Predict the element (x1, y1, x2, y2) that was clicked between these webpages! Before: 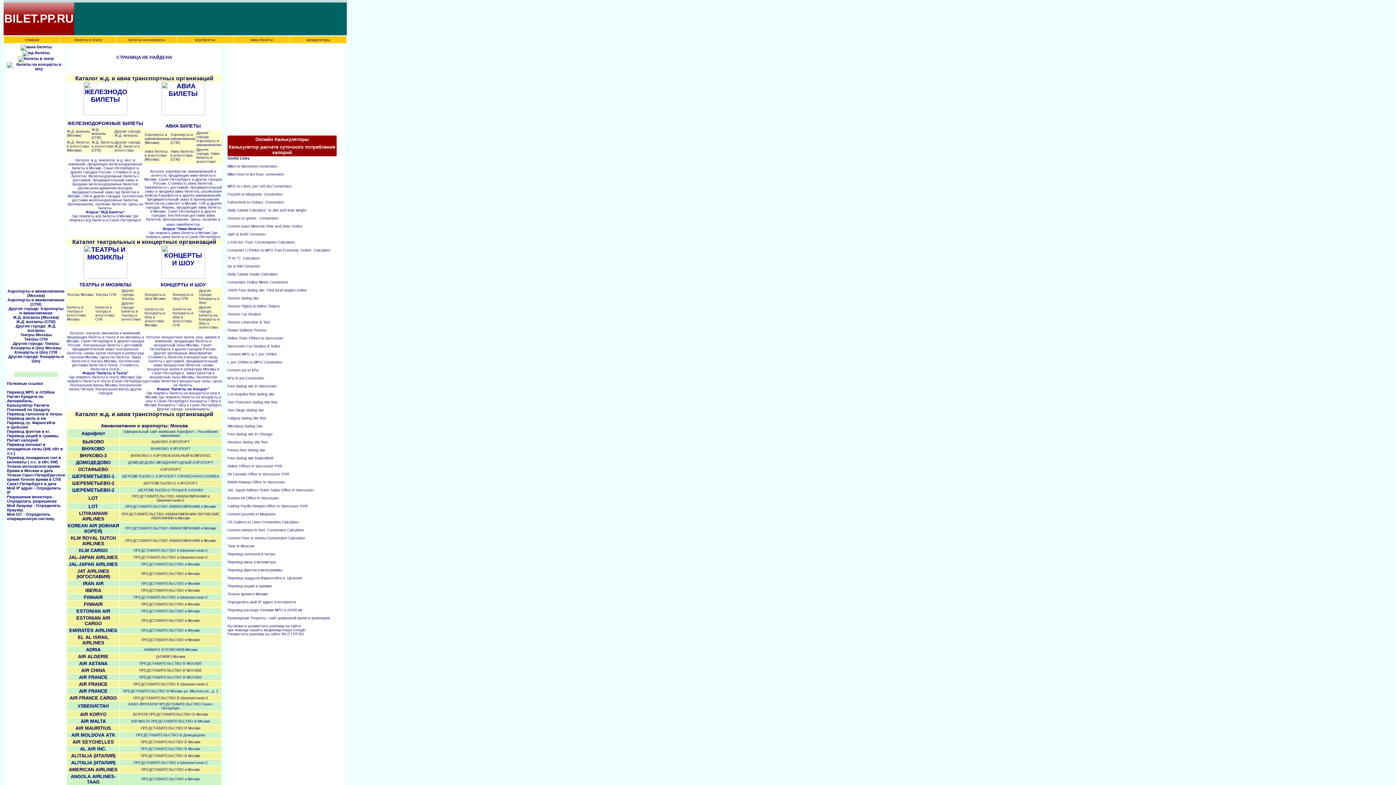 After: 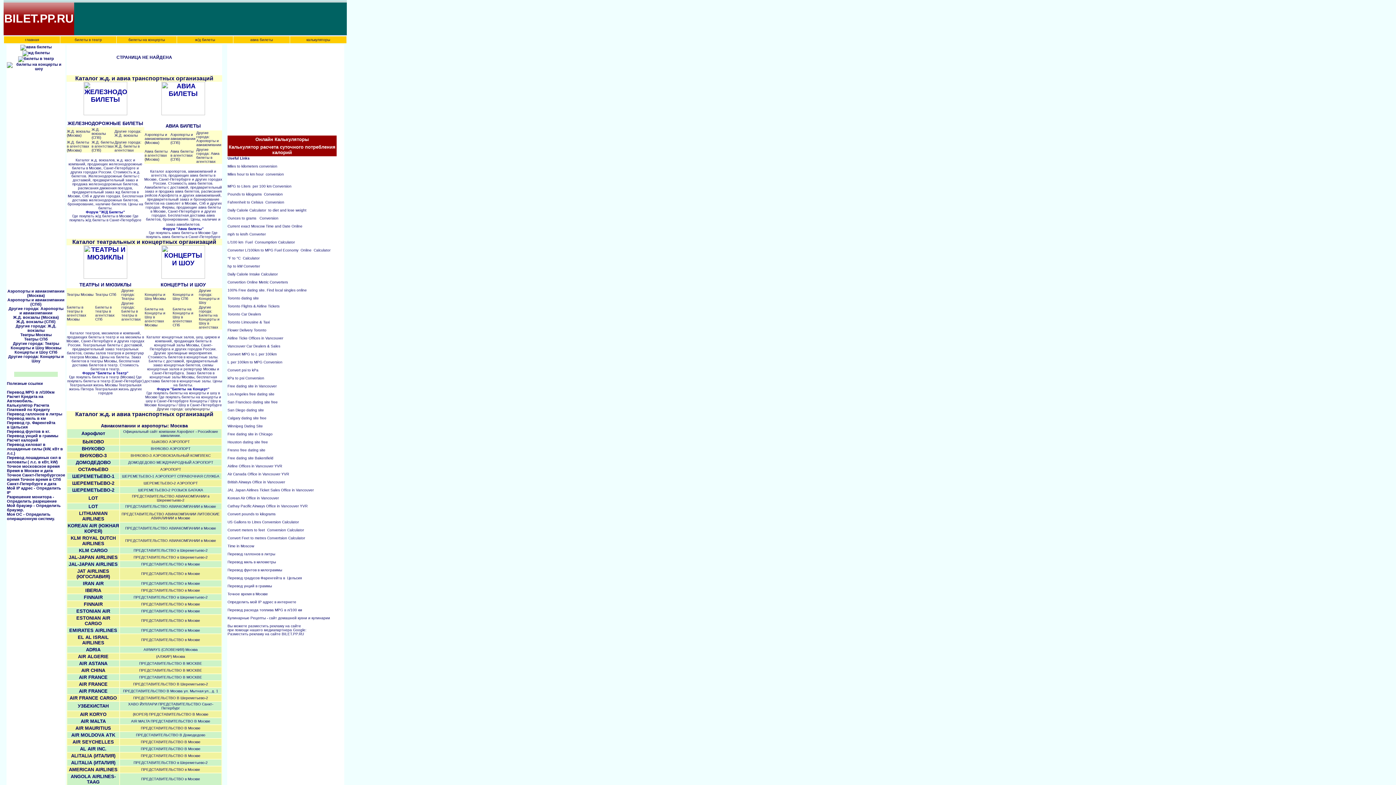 Action: label: Театры СПб bbox: (24, 337, 47, 341)